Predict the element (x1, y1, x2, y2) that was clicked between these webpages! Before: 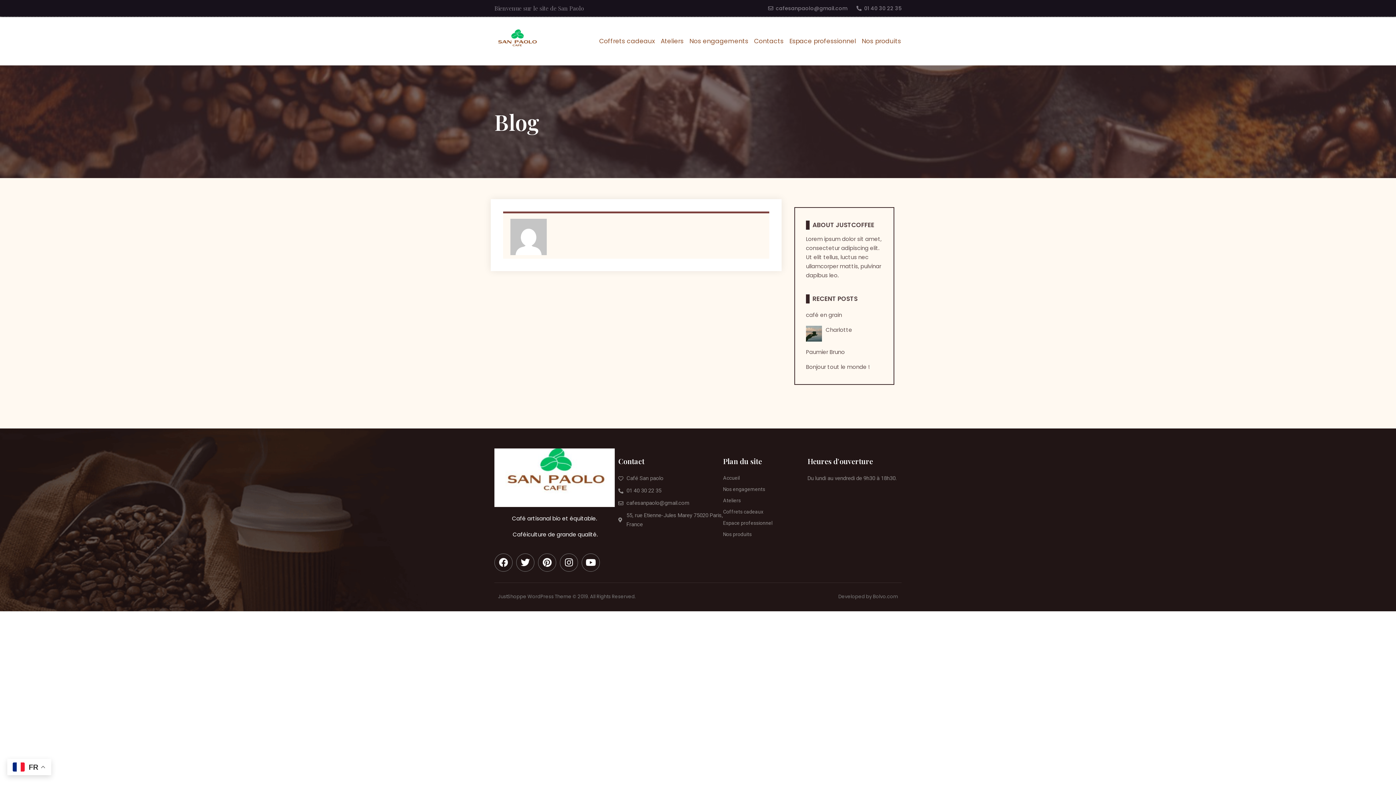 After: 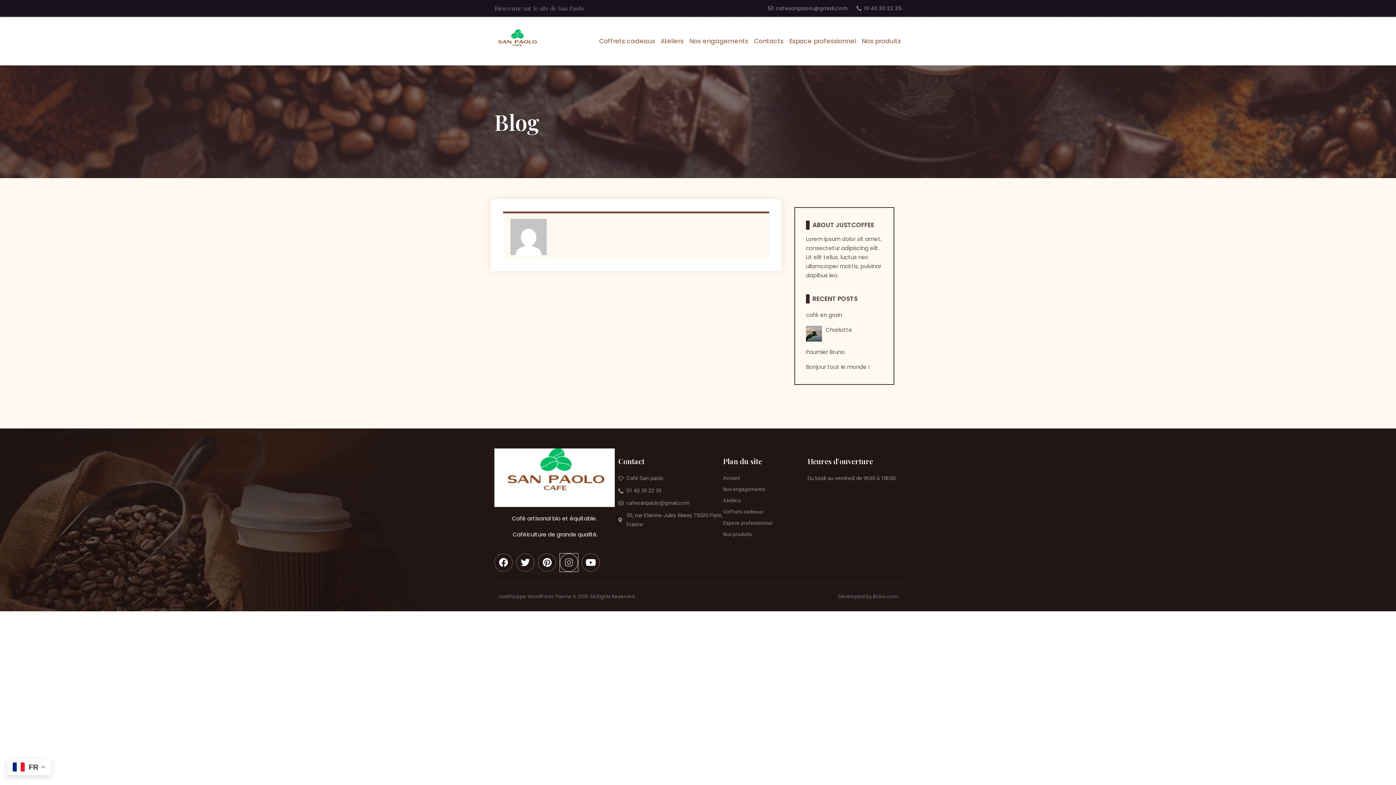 Action: bbox: (560, 553, 578, 571) label: Instagram